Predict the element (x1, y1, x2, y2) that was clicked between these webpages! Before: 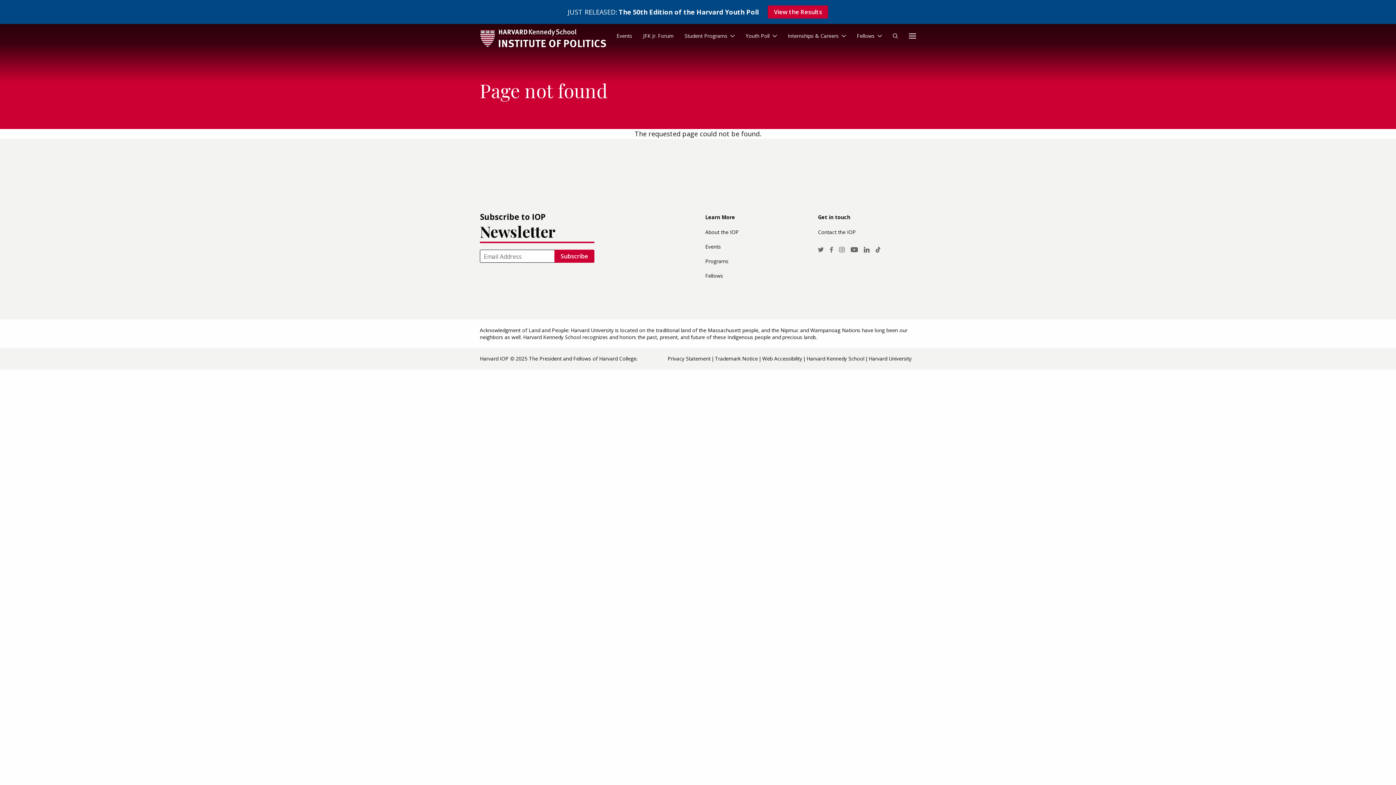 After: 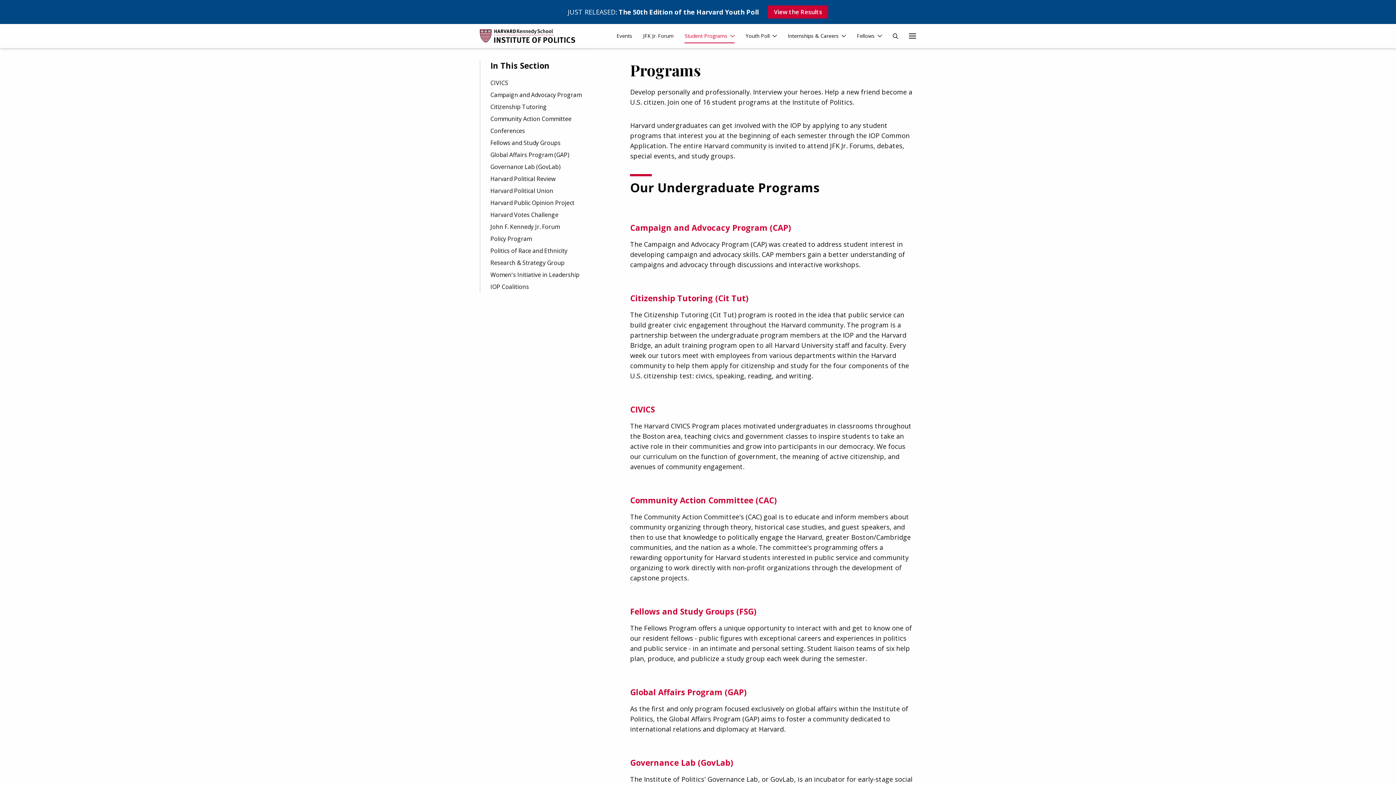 Action: label: Programs bbox: (705, 254, 803, 268)